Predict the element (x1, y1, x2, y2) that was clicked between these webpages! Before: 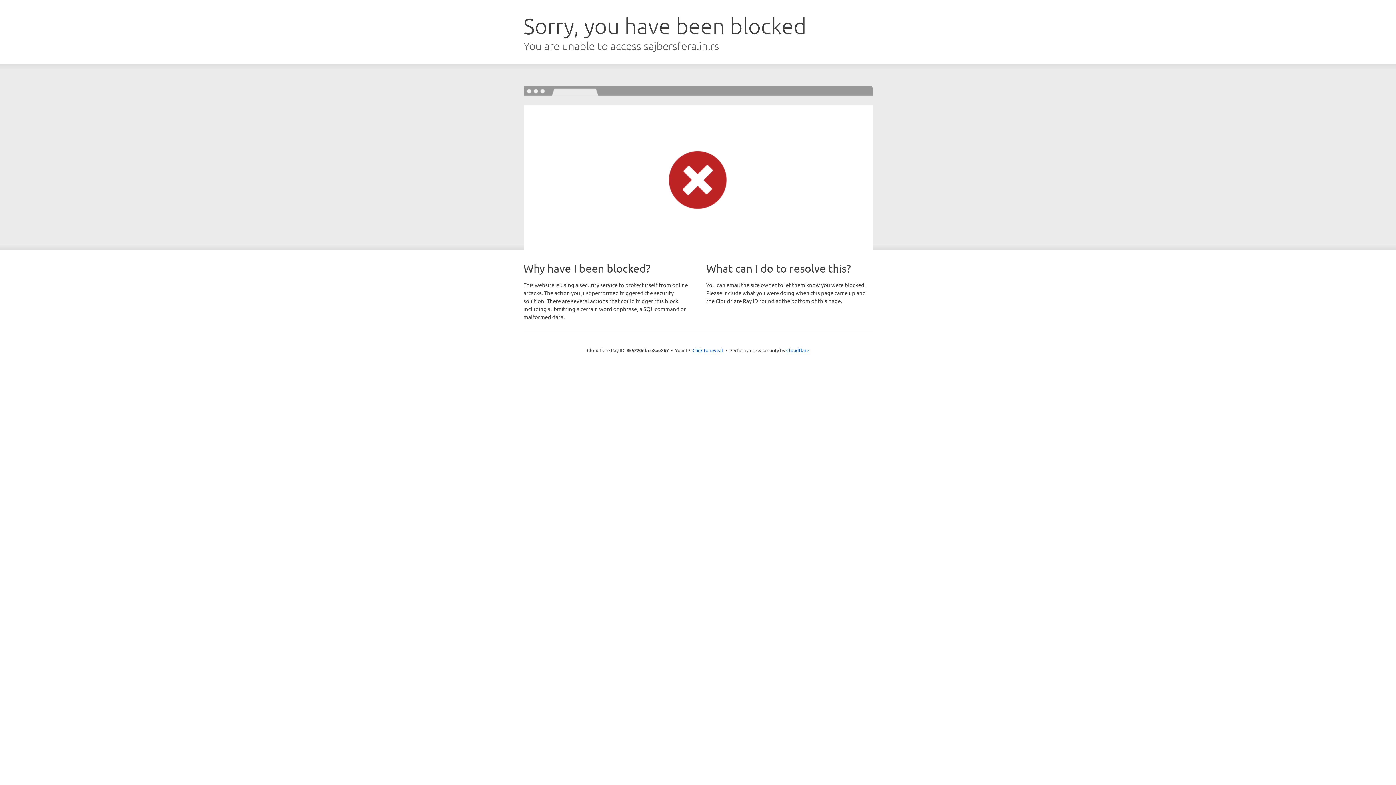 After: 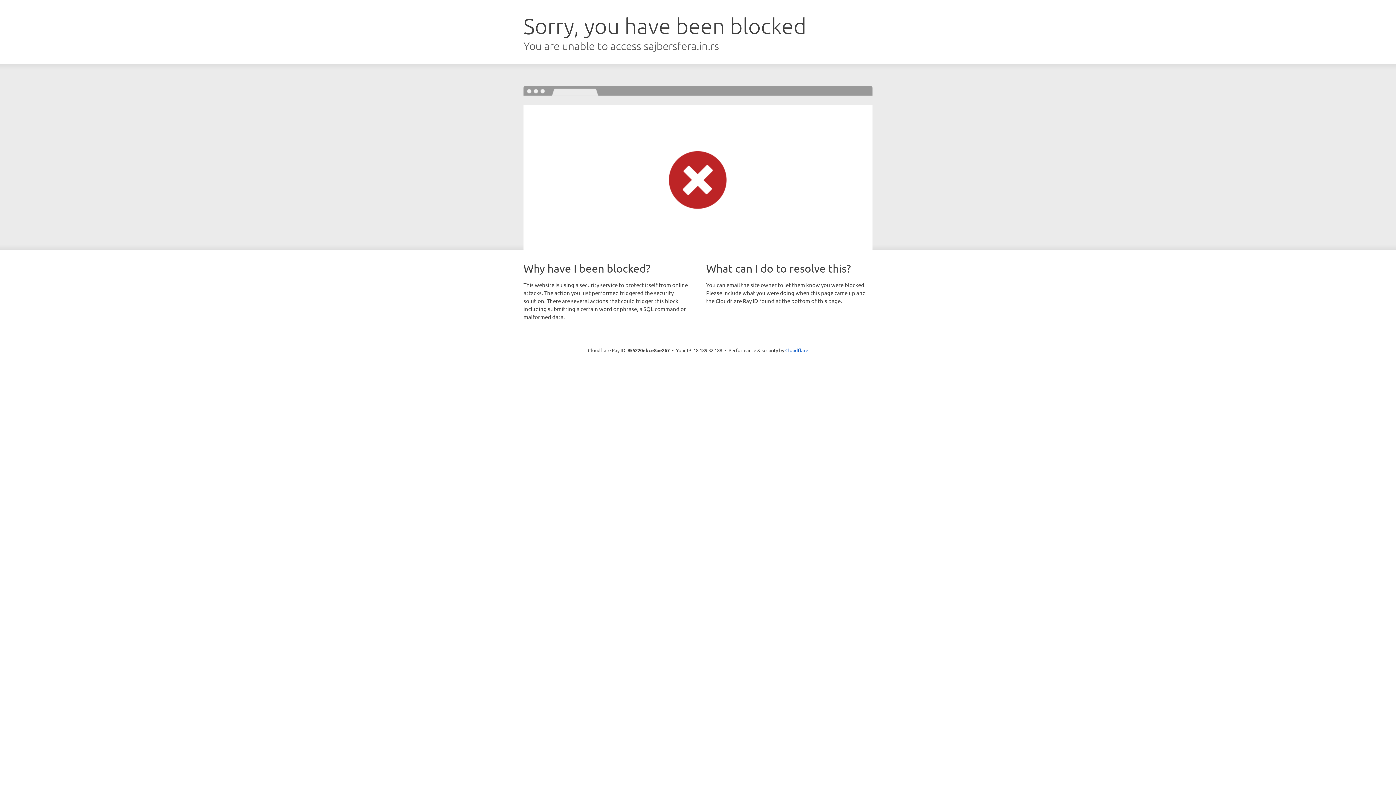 Action: label: Click to reveal bbox: (692, 346, 723, 353)